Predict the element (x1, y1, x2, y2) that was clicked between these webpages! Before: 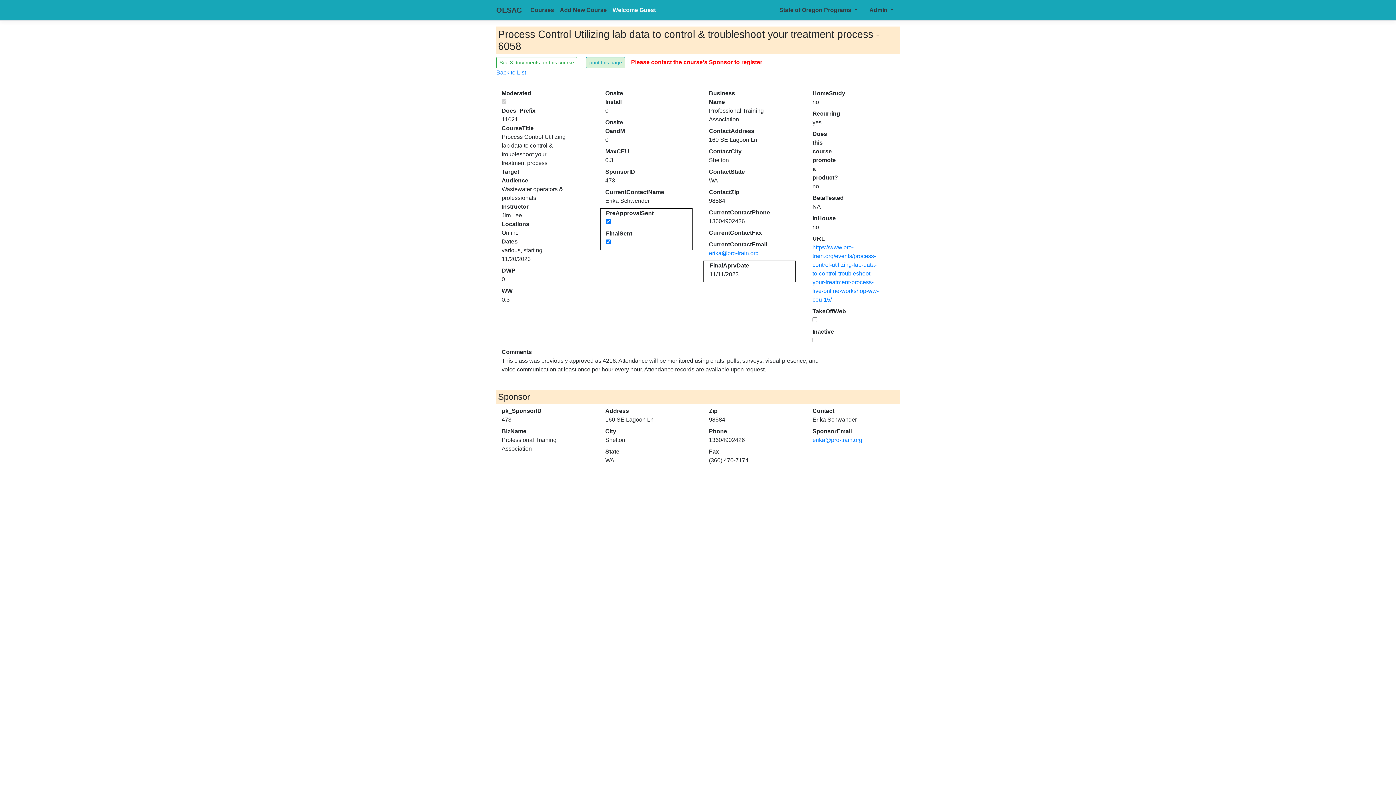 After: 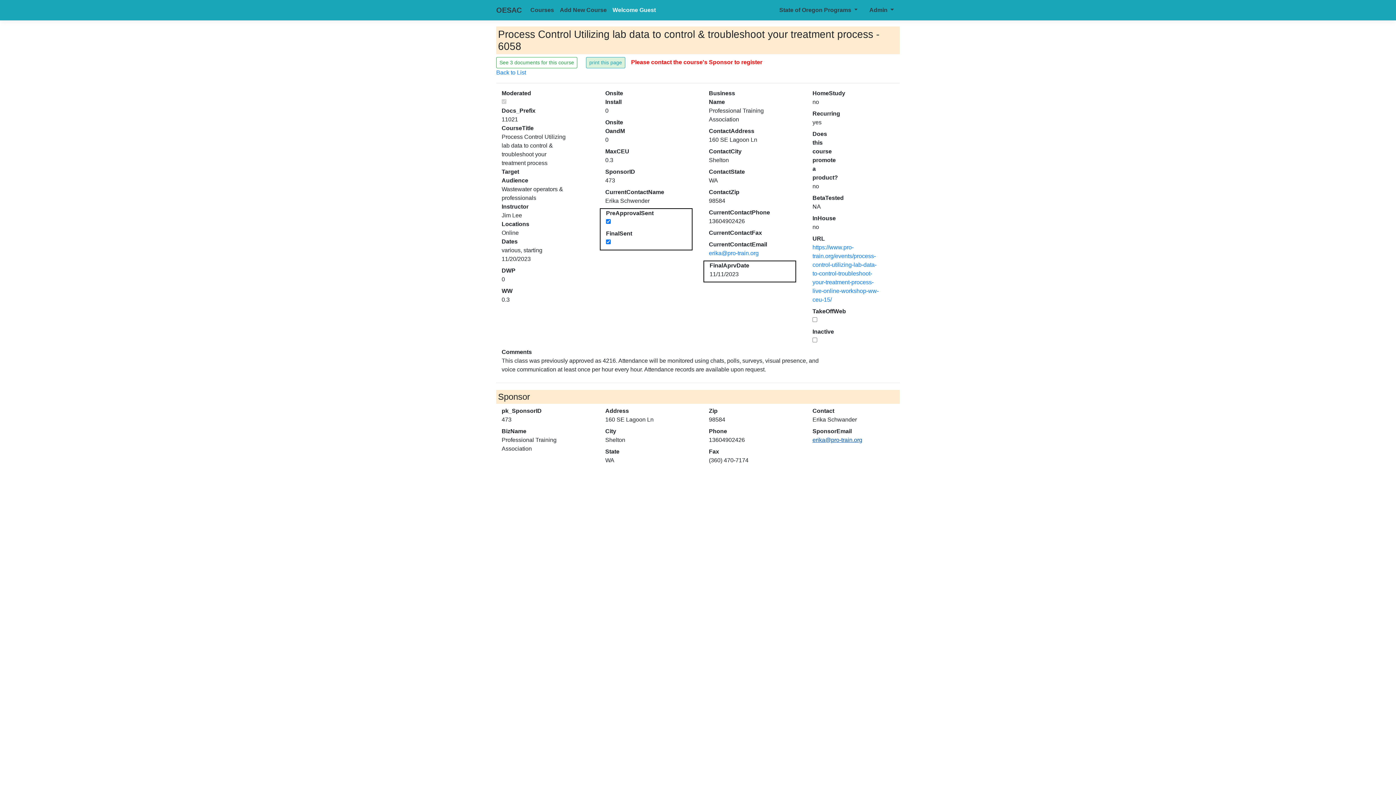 Action: bbox: (812, 437, 862, 443) label: erika@pro-train.org